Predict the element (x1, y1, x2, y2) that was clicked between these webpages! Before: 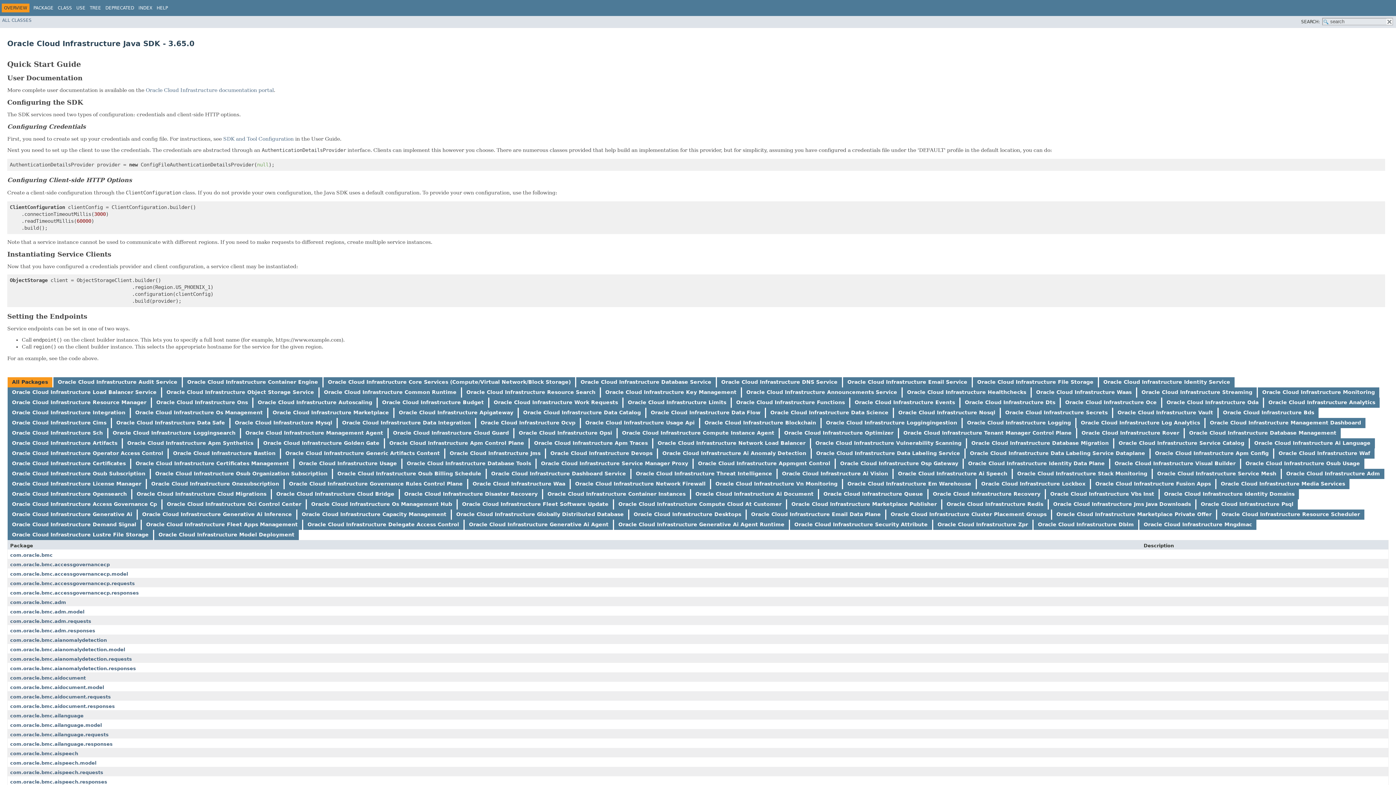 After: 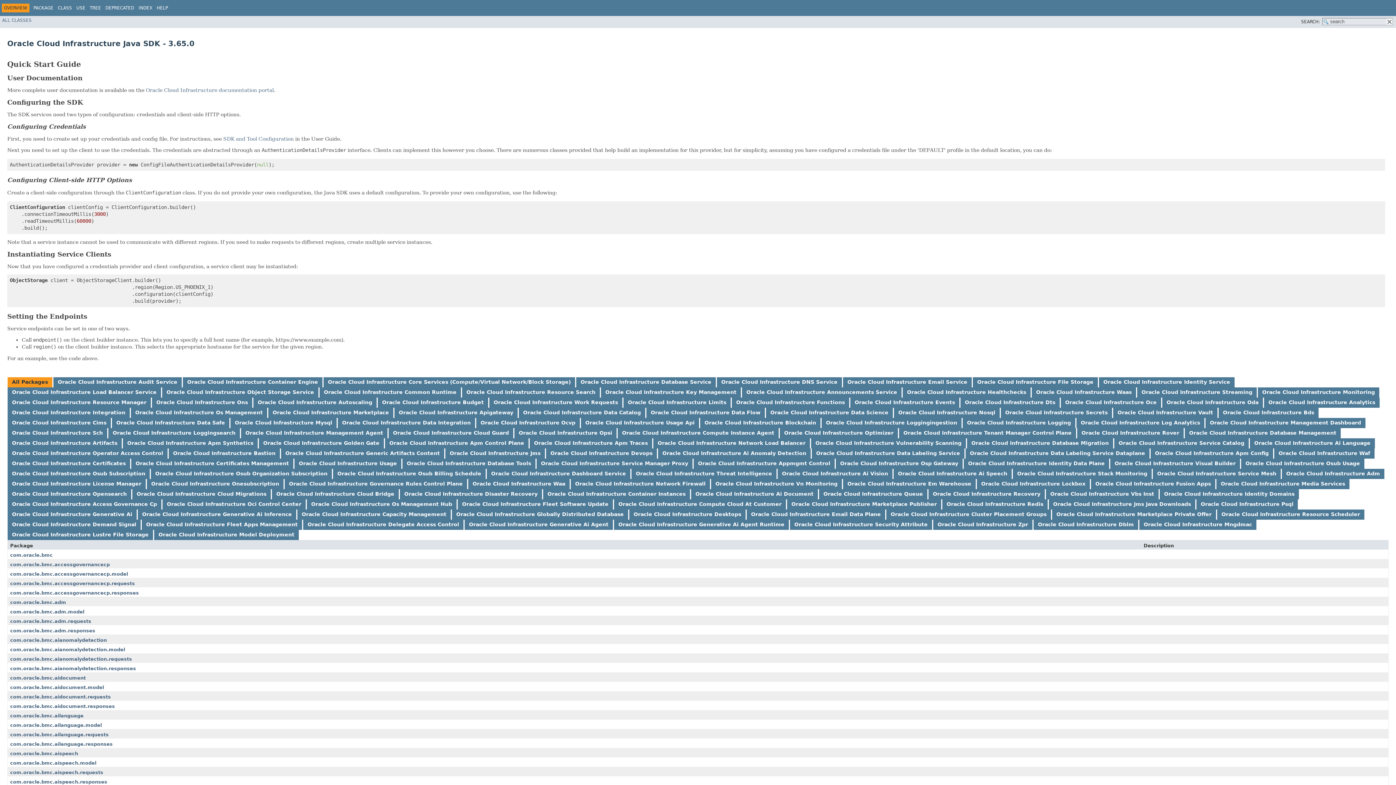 Action: bbox: (480, 419, 575, 425) label: Oracle Cloud Infrastructure Ocvp